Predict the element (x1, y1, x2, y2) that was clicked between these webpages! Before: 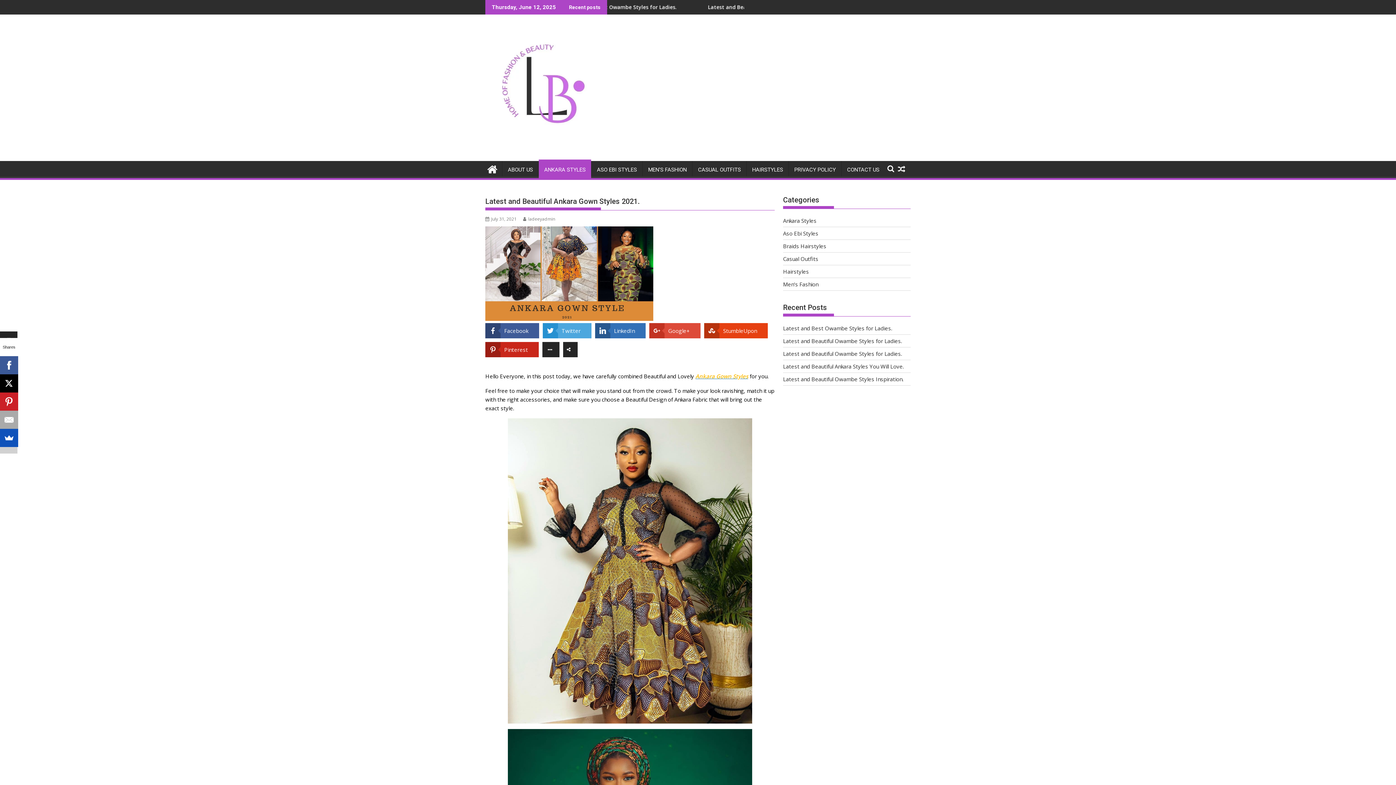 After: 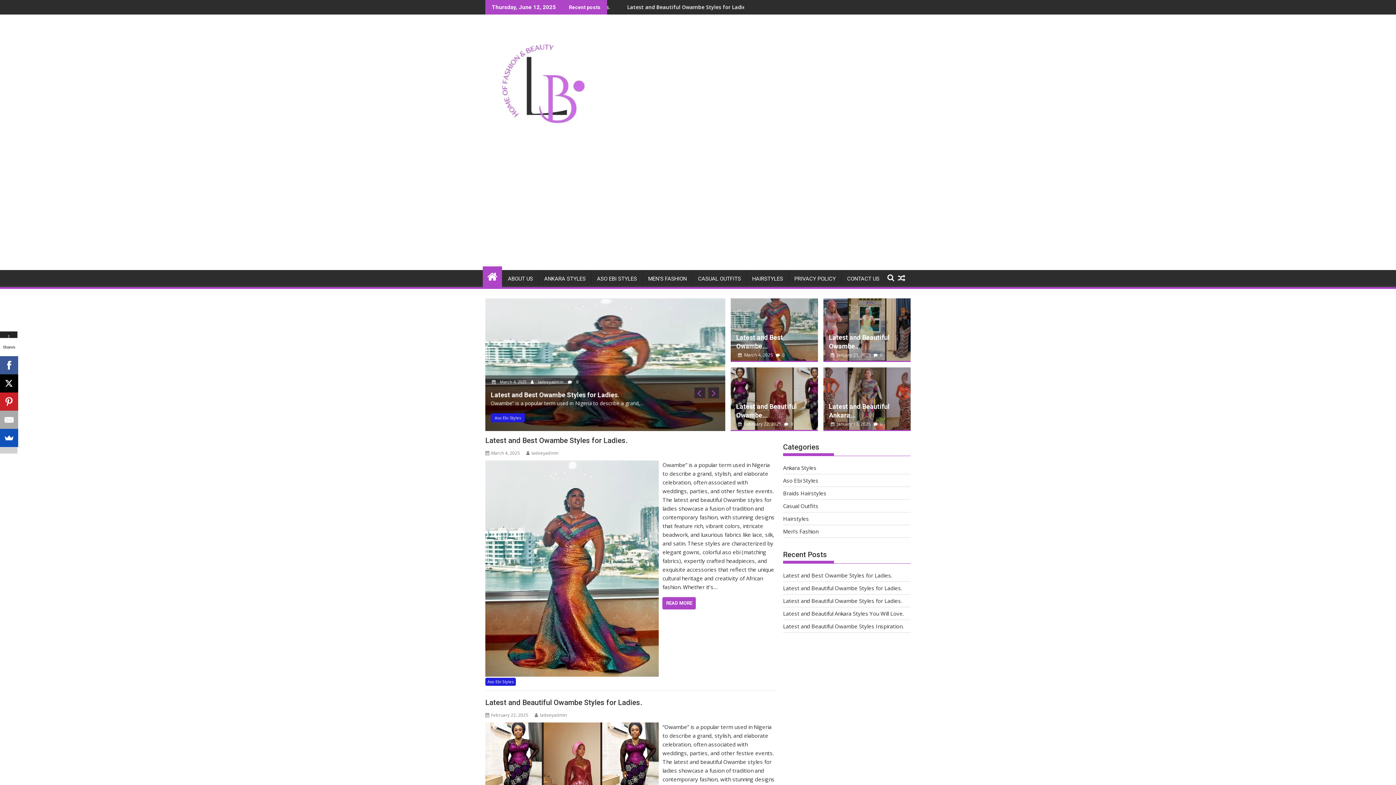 Action: bbox: (482, 159, 502, 177)